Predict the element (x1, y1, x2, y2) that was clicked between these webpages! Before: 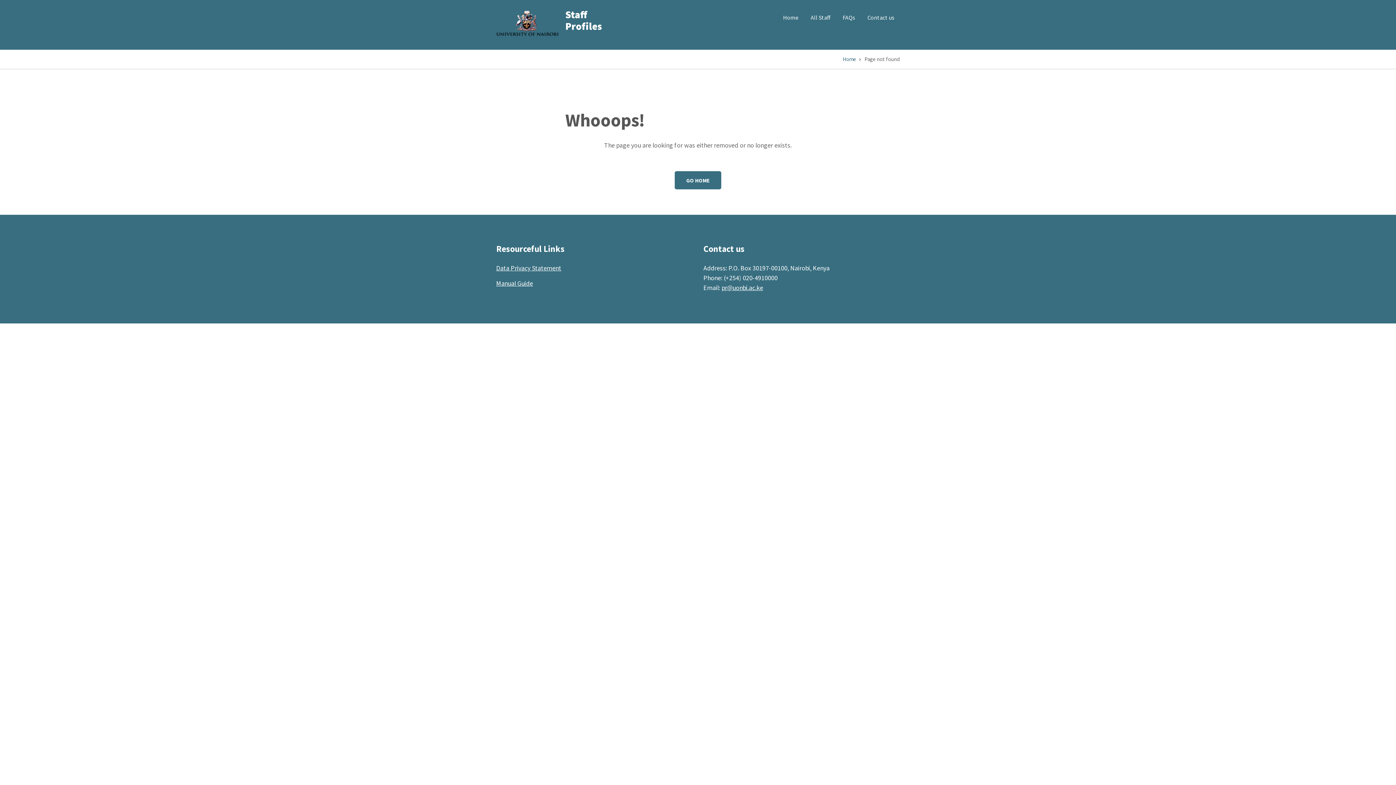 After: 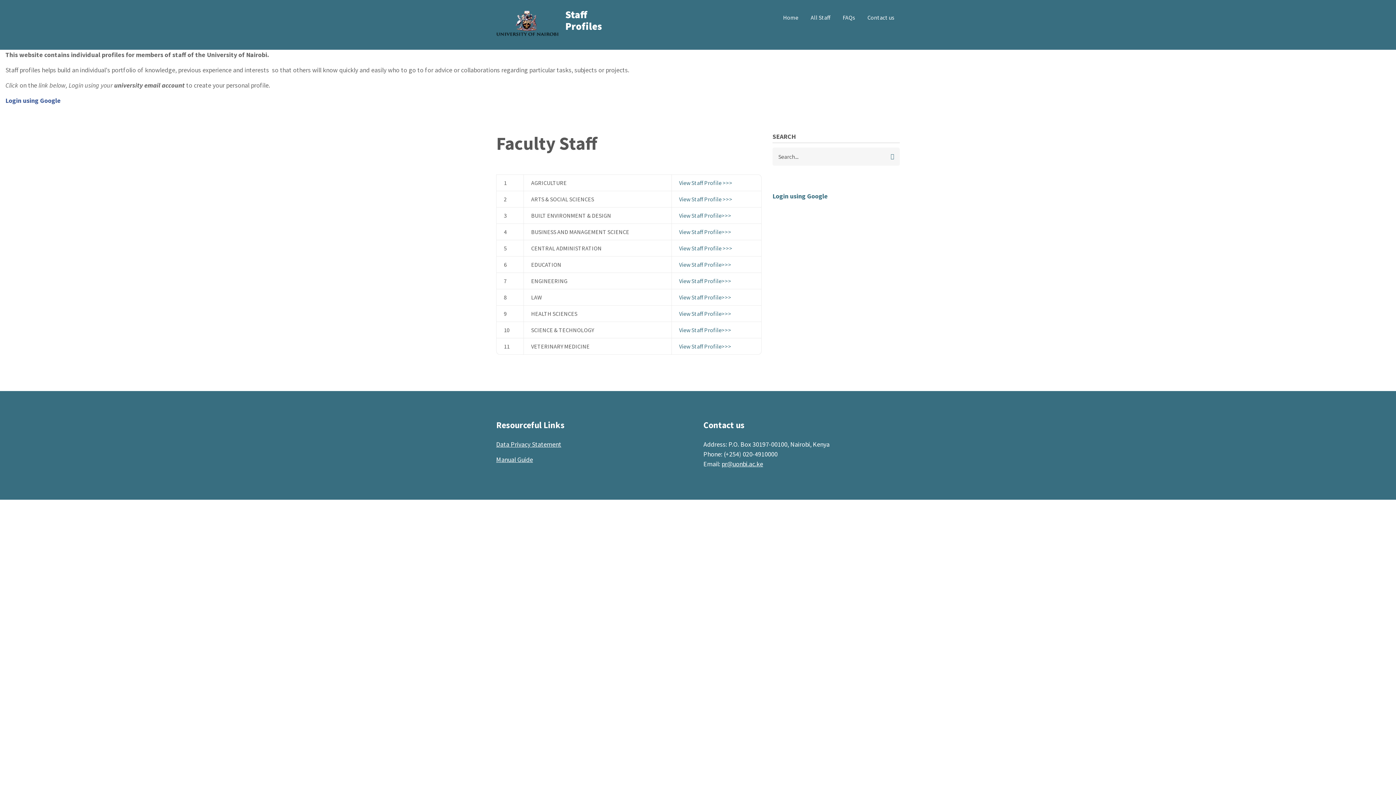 Action: label: Staff Profiles bbox: (565, 8, 602, 32)